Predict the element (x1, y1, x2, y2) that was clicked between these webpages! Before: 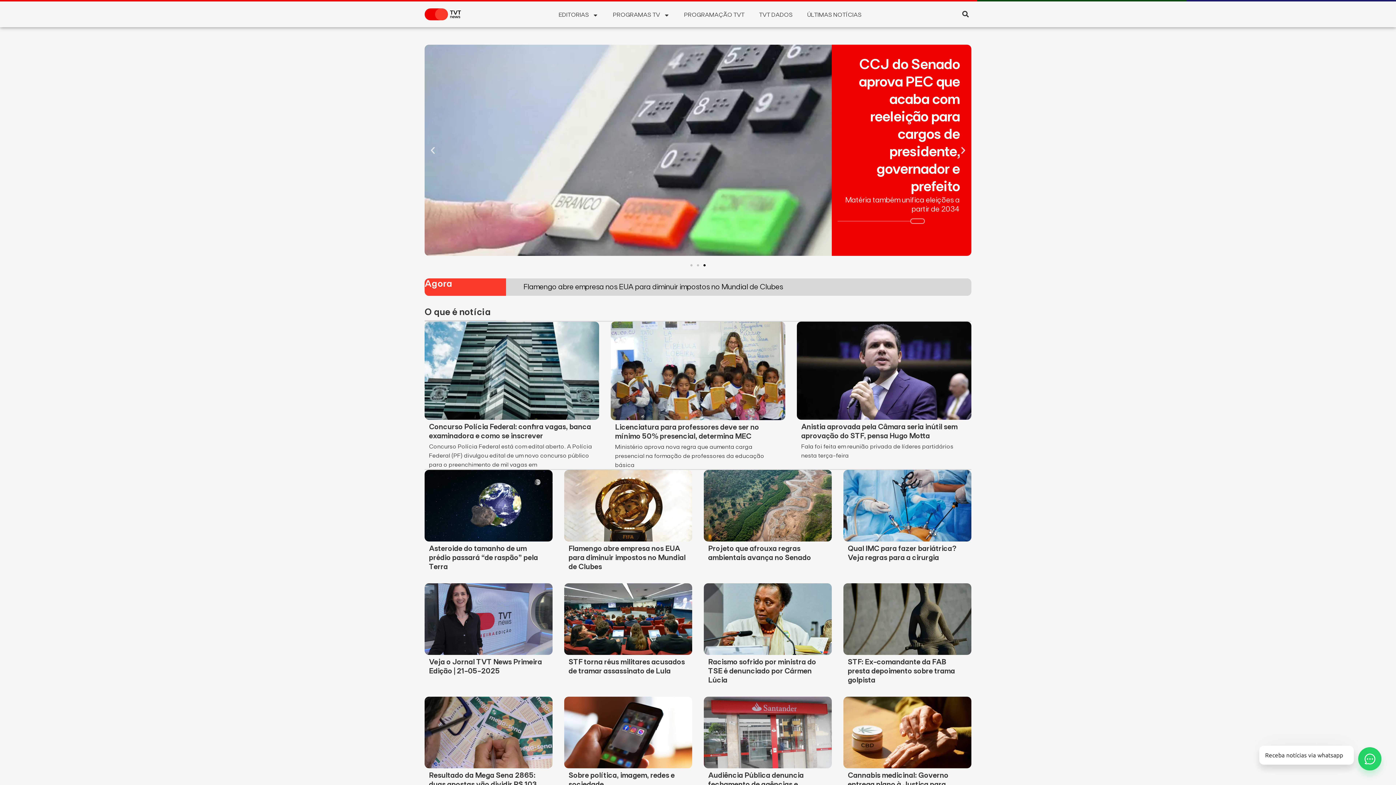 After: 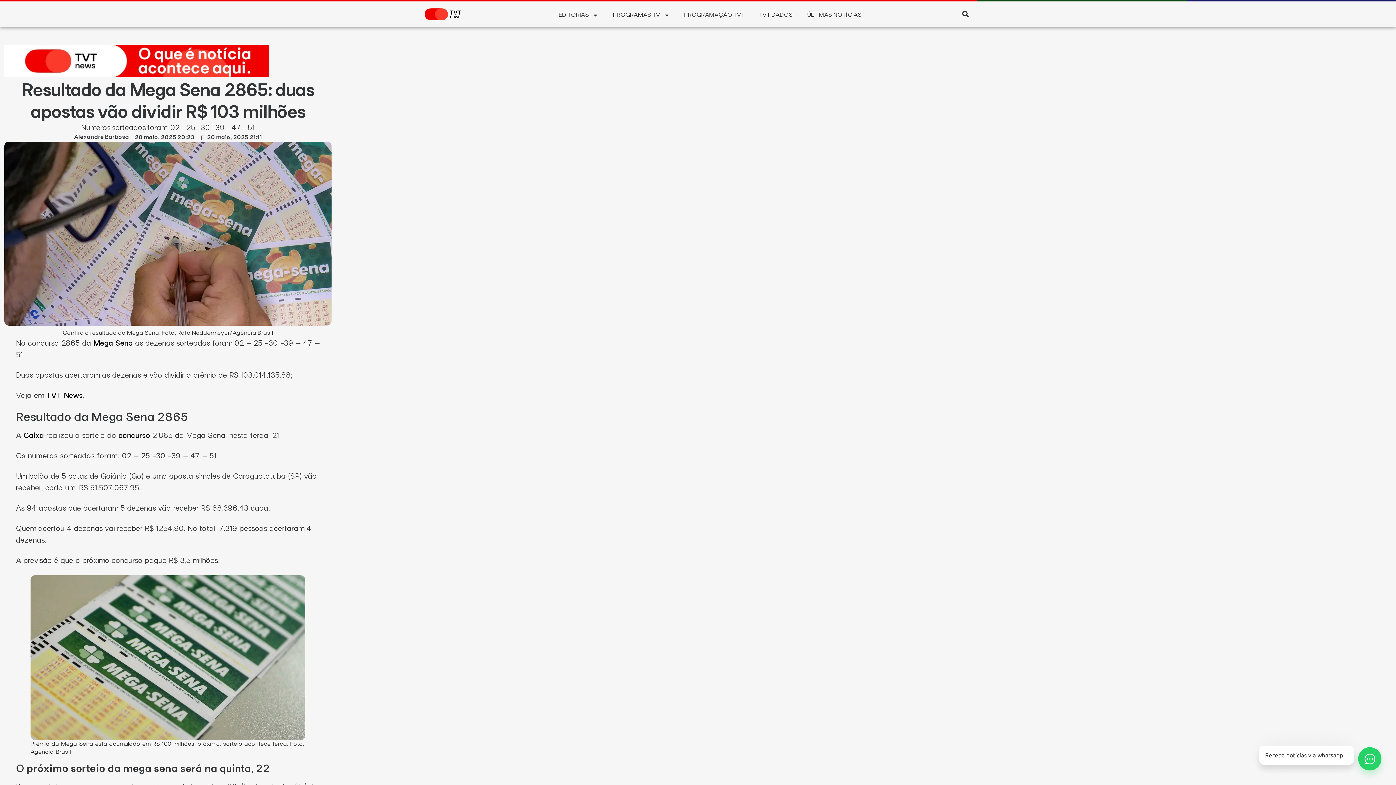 Action: bbox: (424, 697, 552, 768)